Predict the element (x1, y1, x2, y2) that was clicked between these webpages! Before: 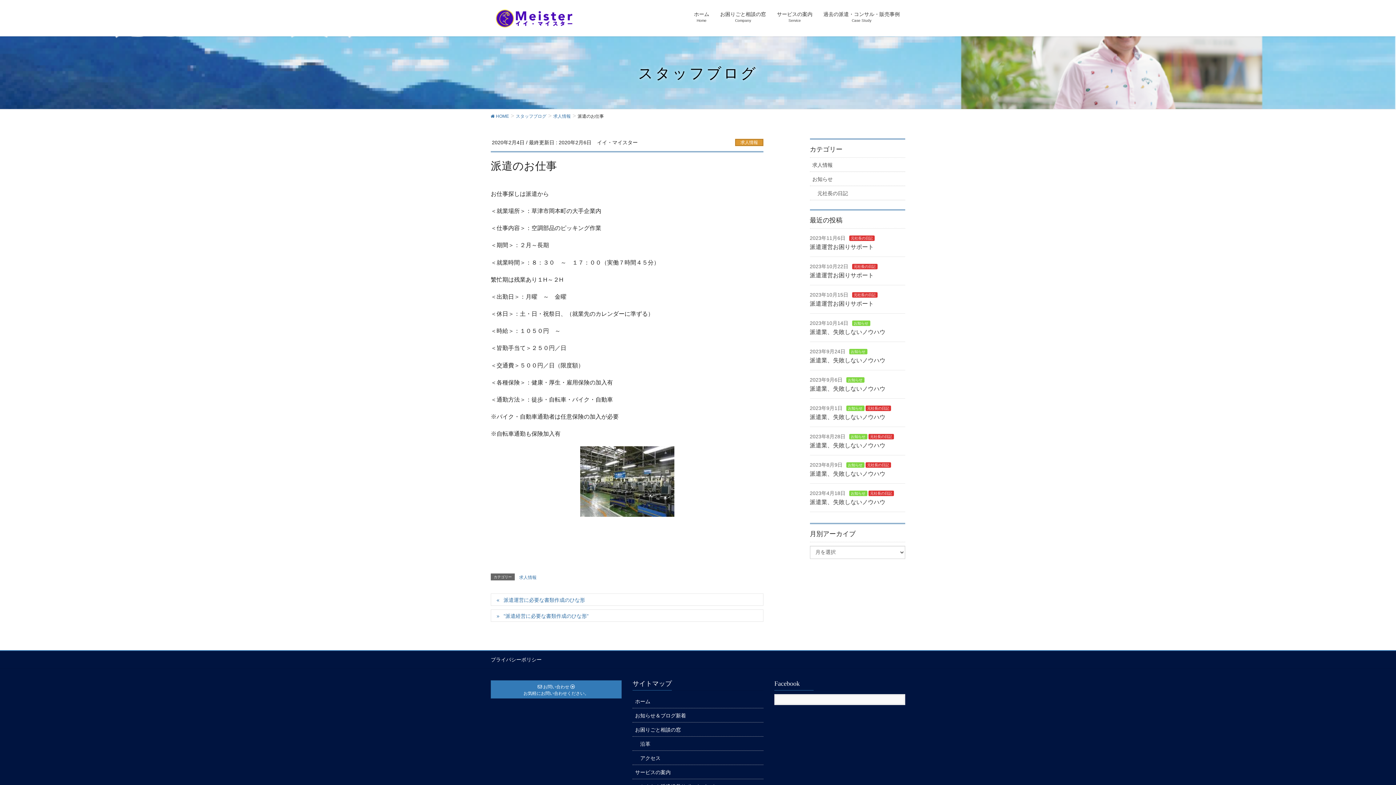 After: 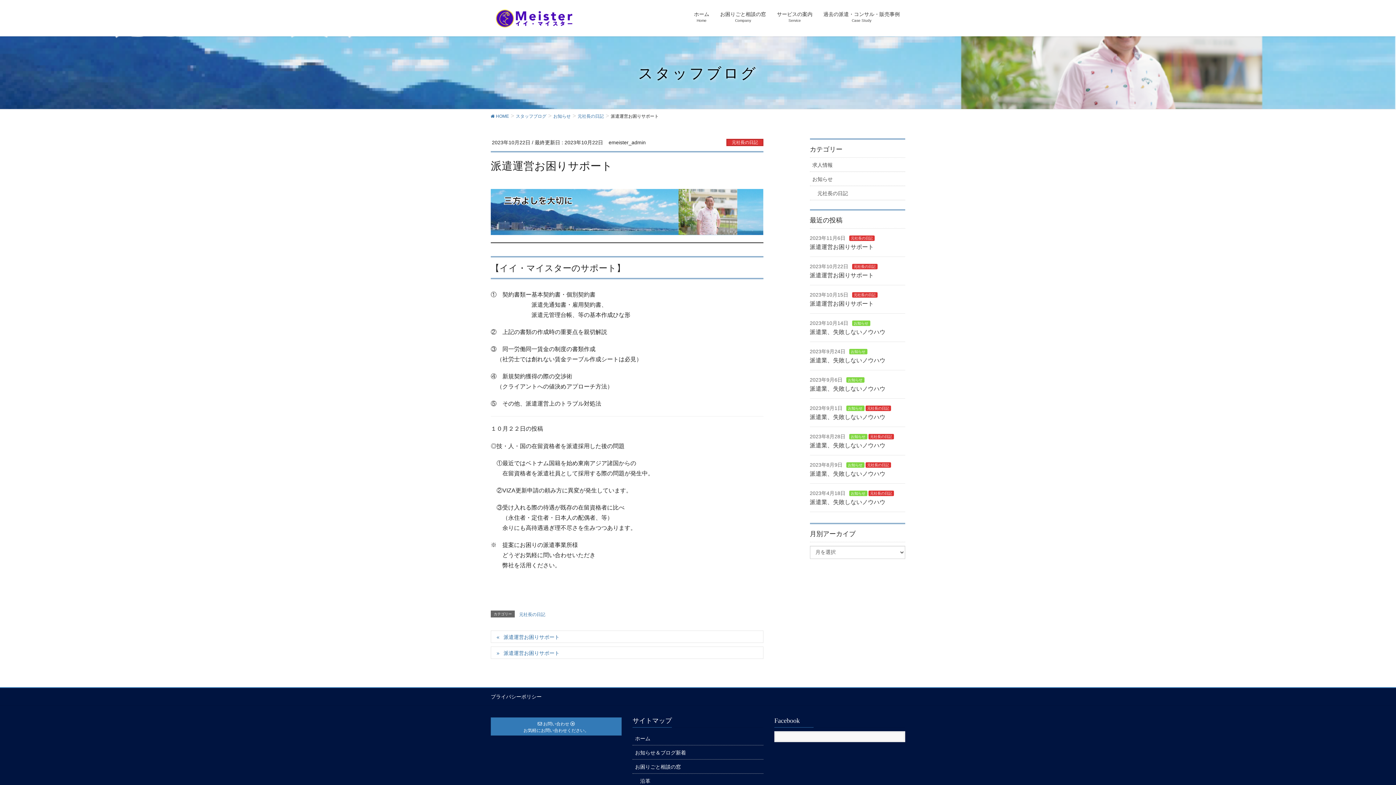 Action: label: 派遣運営お困りサポート bbox: (810, 272, 874, 278)